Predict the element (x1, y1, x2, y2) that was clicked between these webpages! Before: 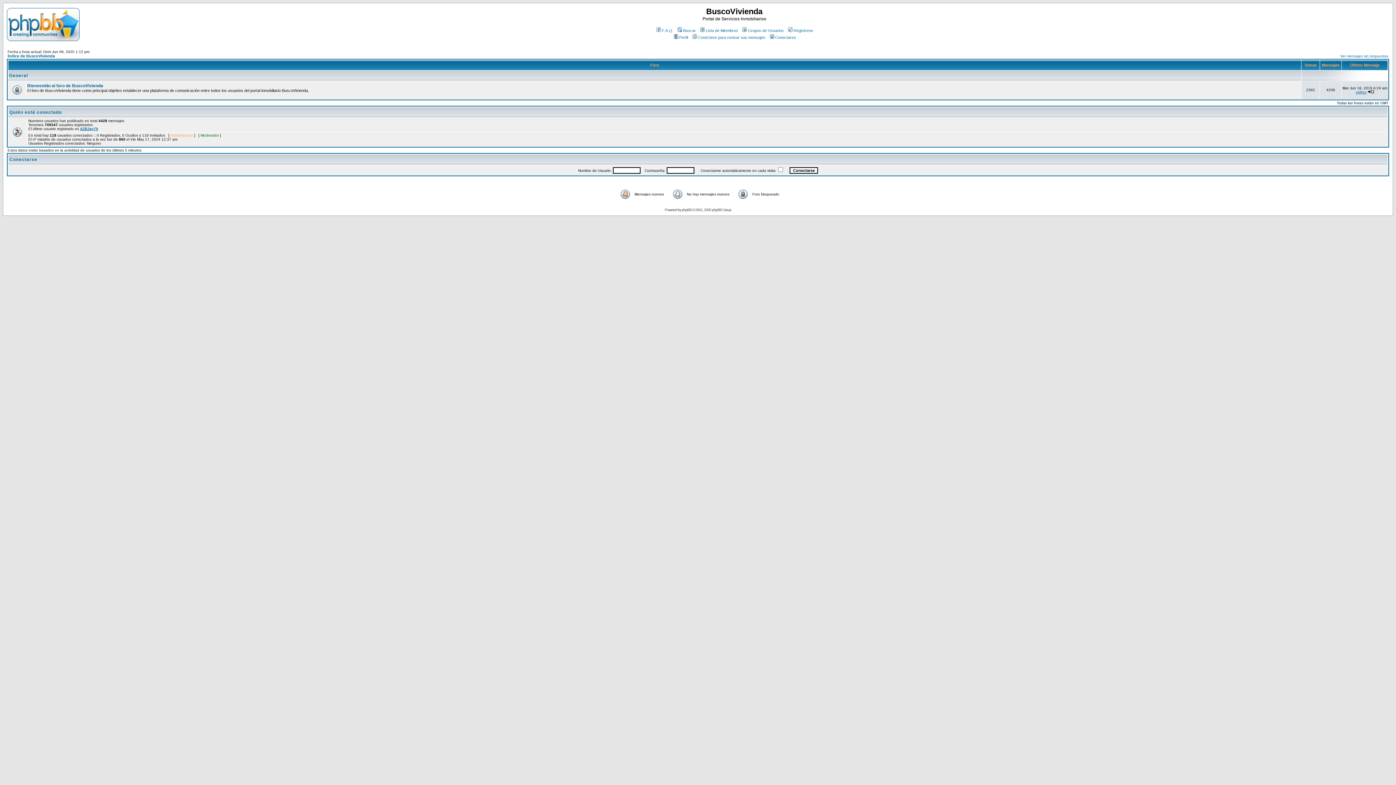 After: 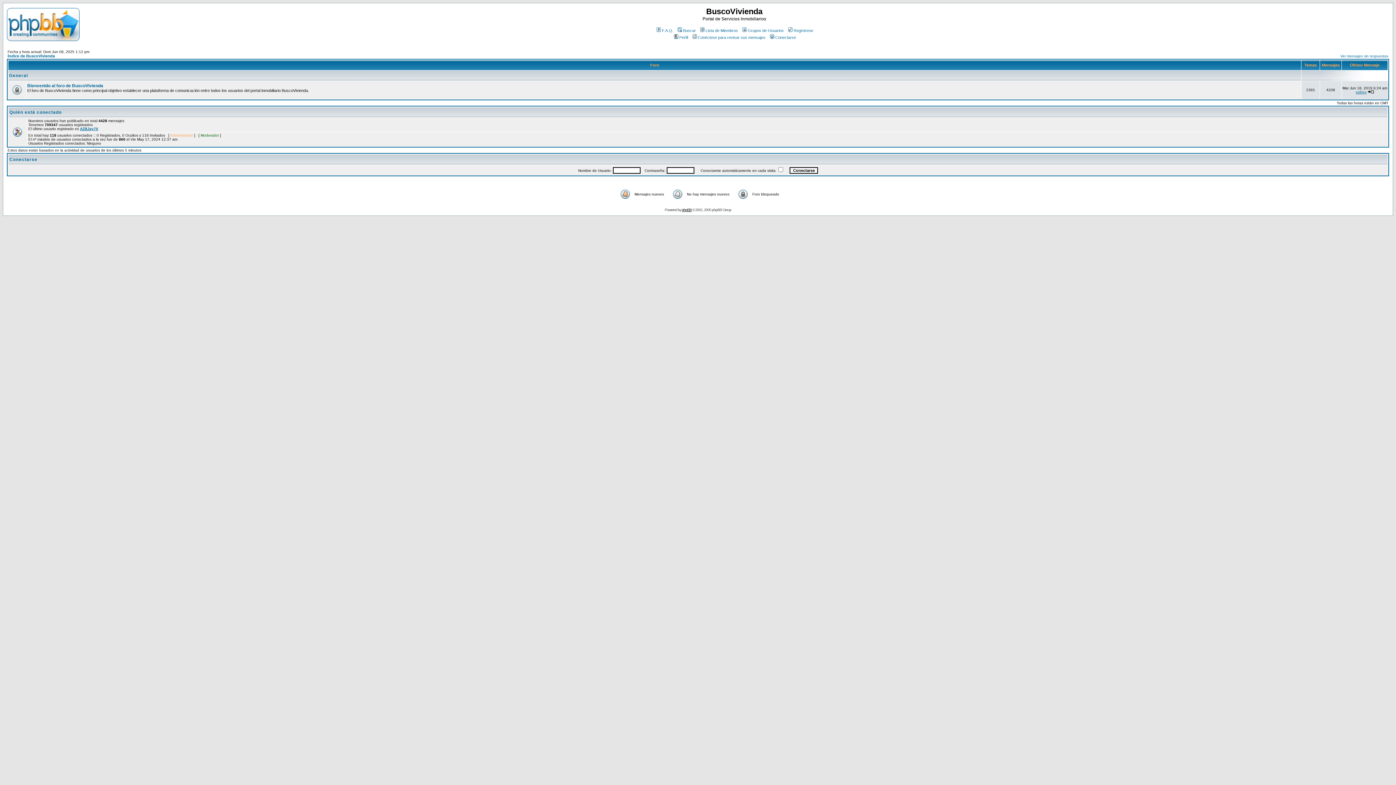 Action: label: phpBB bbox: (682, 208, 691, 212)